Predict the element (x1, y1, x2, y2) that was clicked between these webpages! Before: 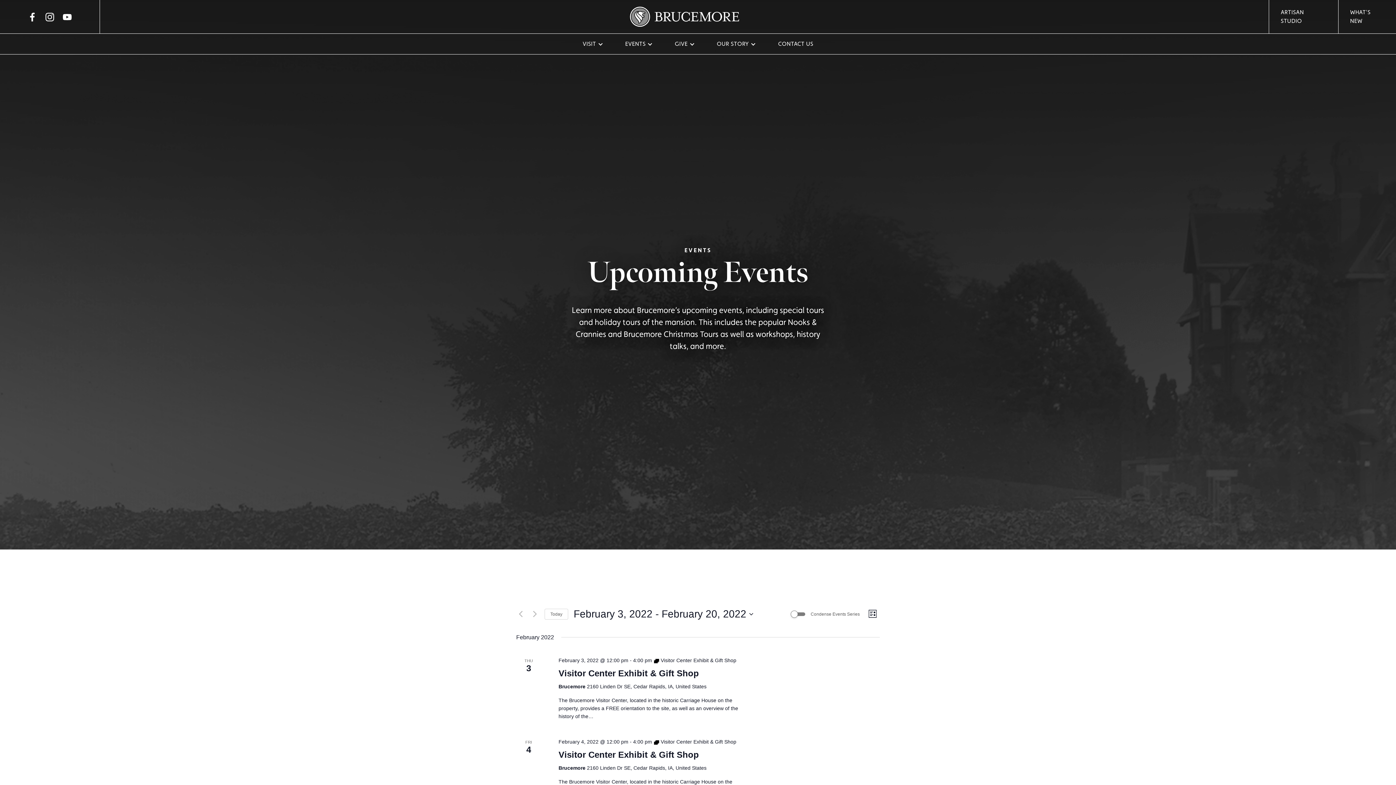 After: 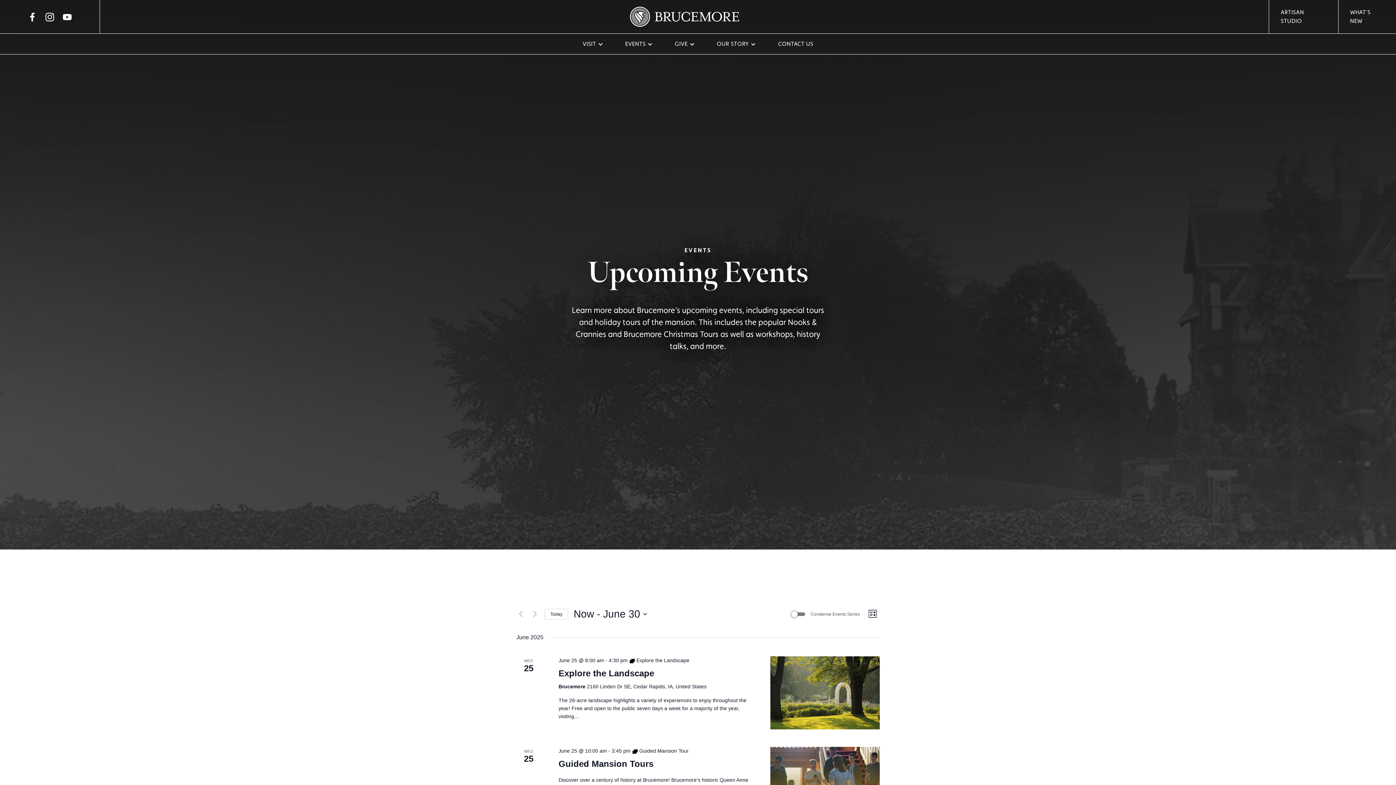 Action: bbox: (544, 609, 568, 619) label: Click to select today's date